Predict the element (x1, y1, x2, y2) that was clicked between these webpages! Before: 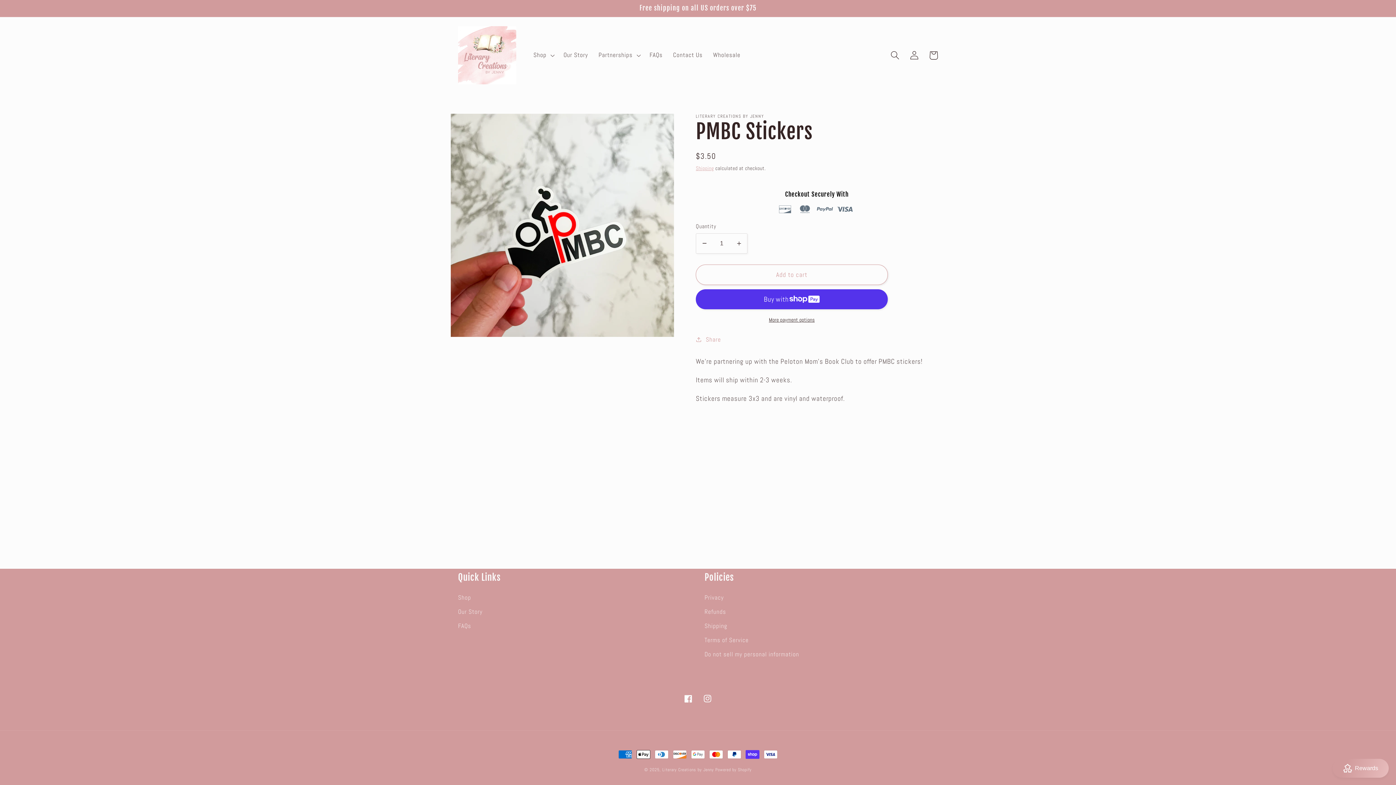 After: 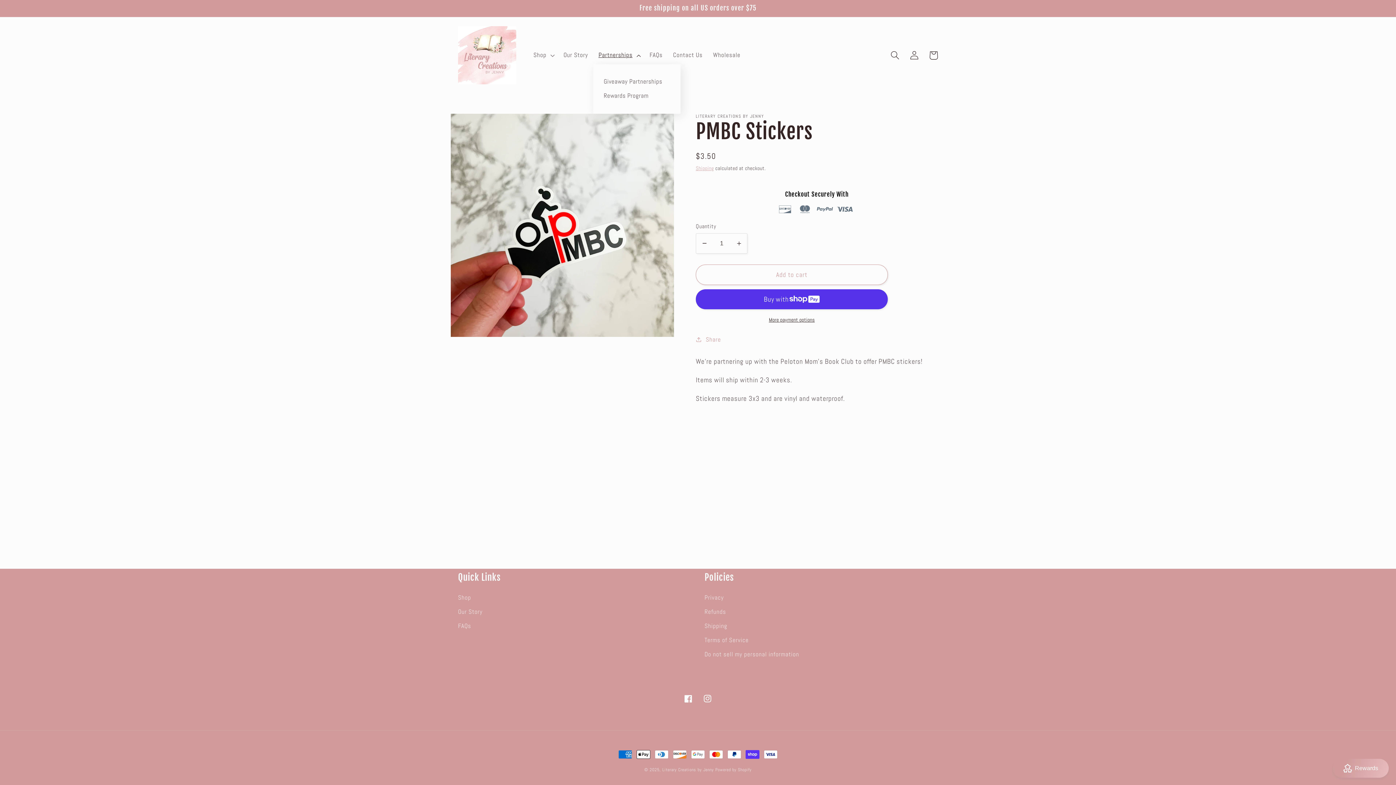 Action: bbox: (593, 46, 644, 64) label: Partnerships